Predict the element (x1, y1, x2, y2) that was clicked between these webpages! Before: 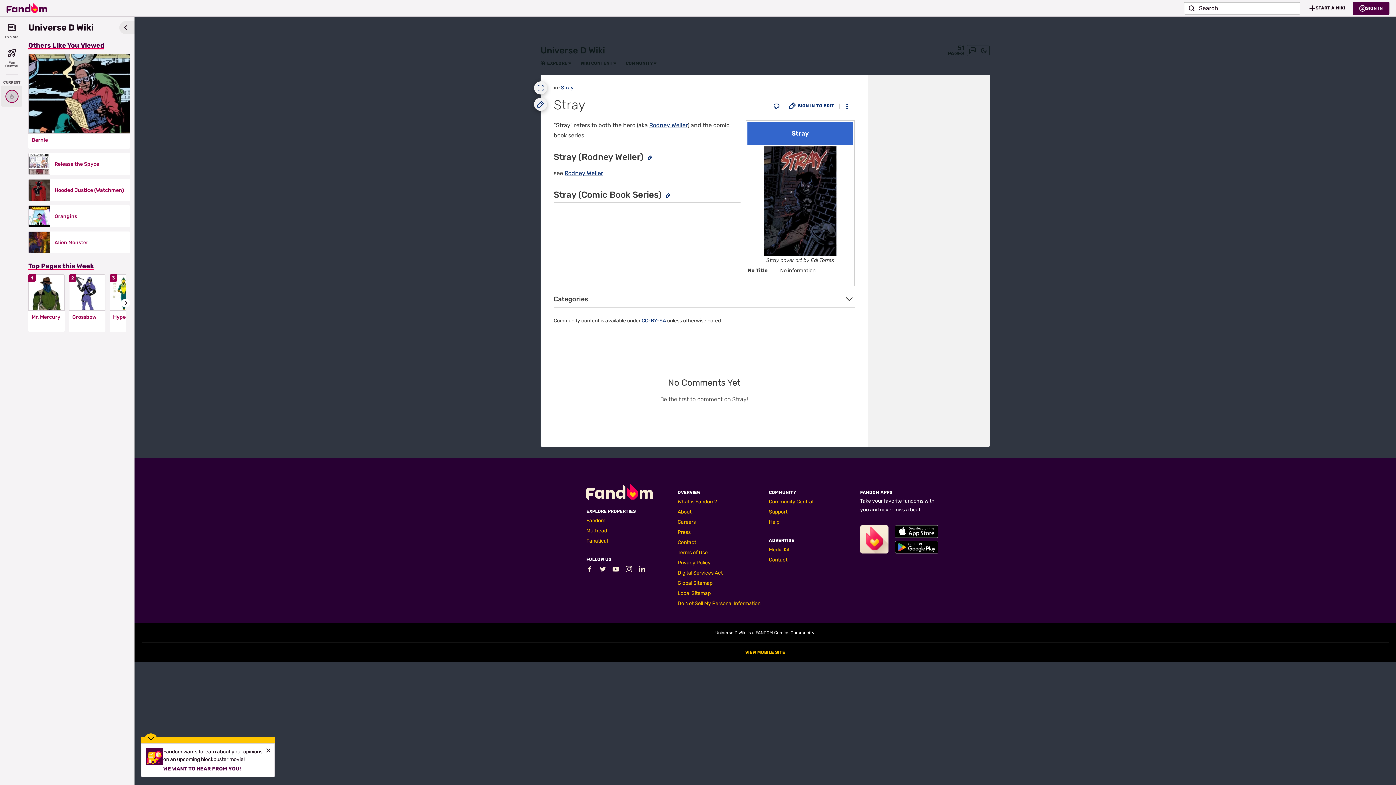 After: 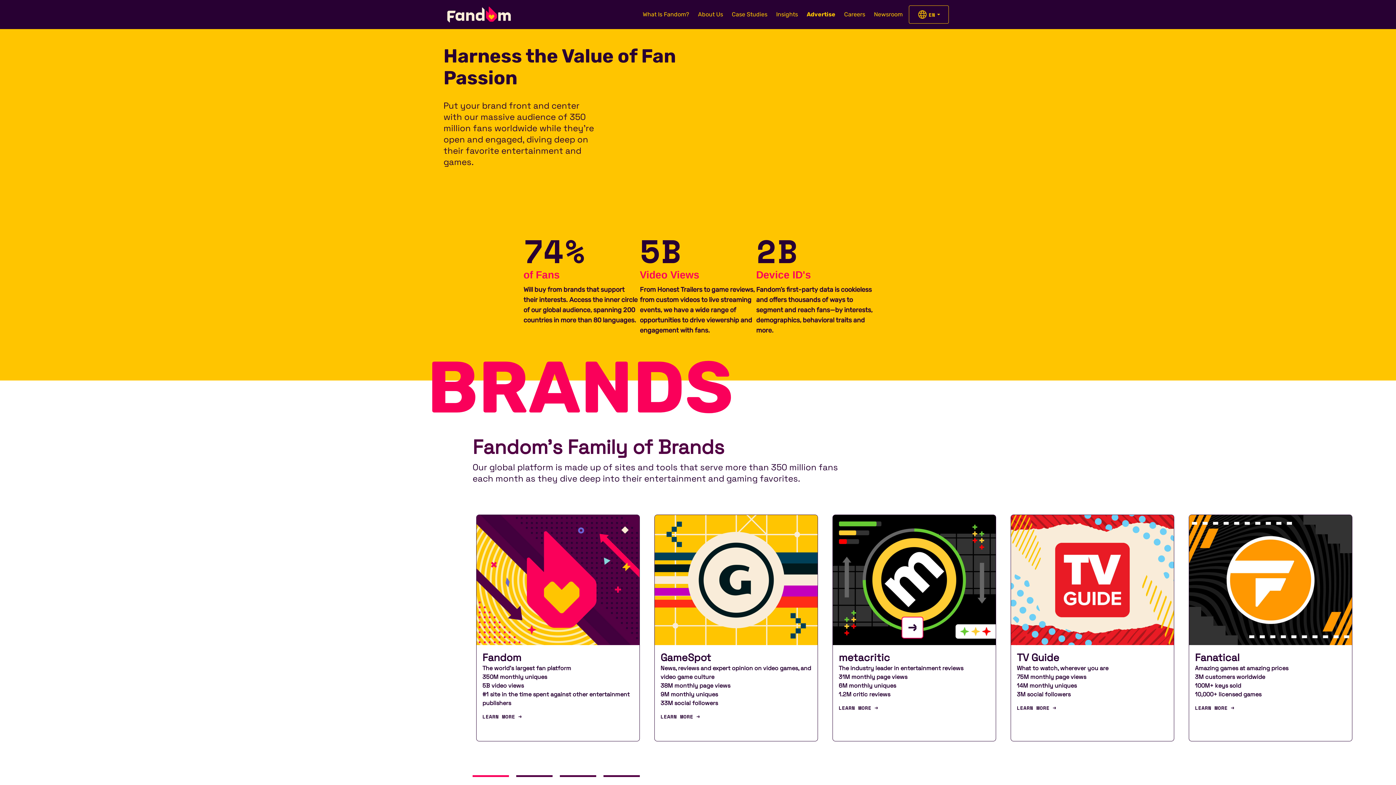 Action: label: Media Kit bbox: (769, 546, 789, 553)